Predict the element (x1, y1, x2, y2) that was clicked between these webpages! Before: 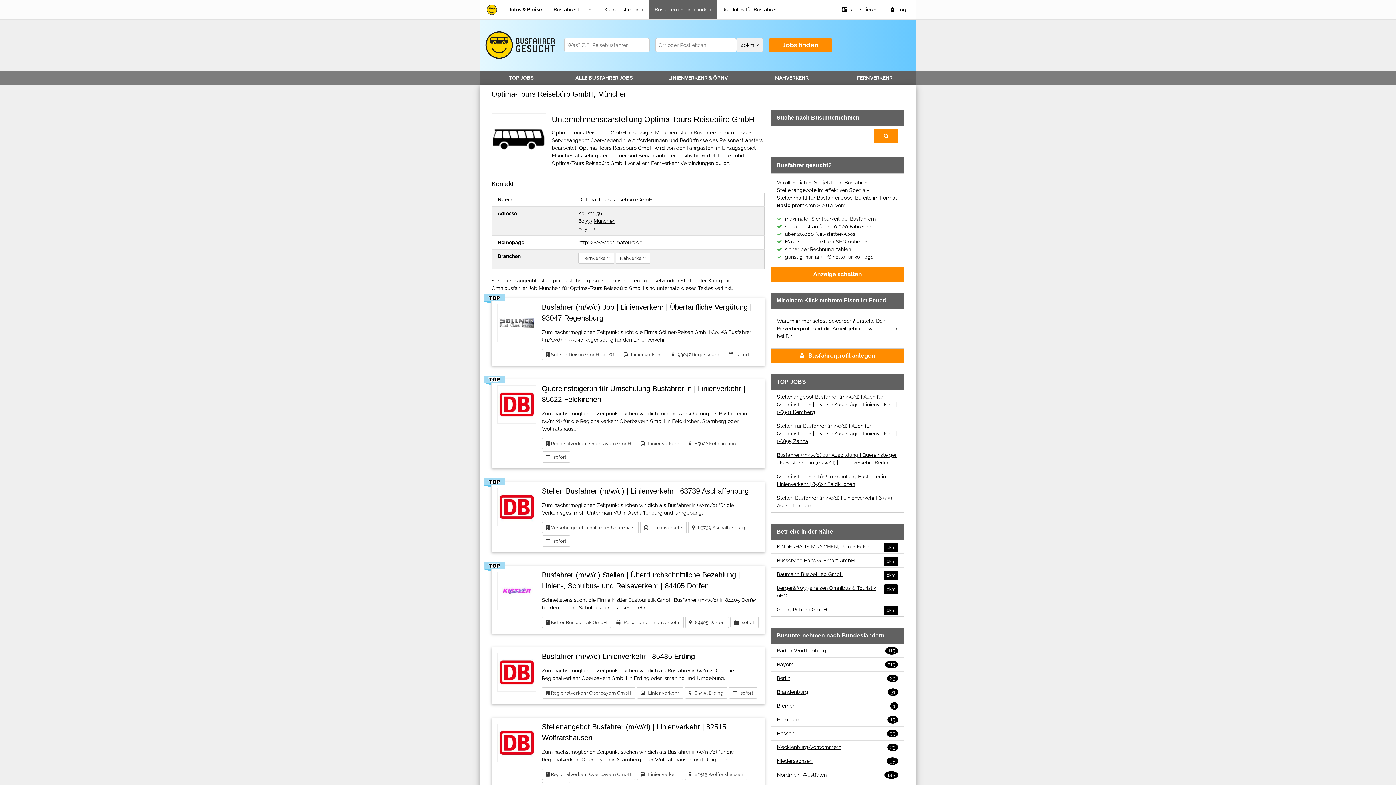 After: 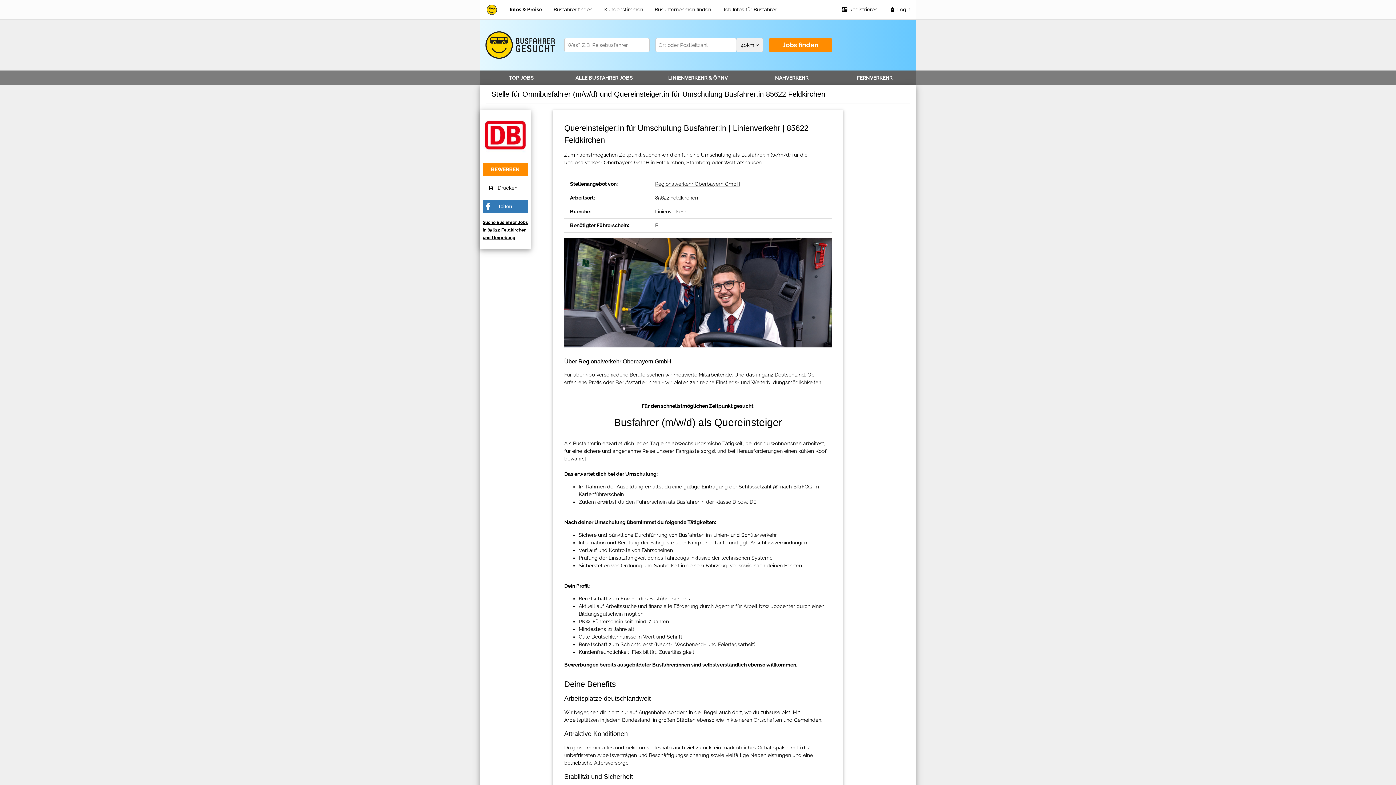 Action: label: Quereinsteiger:in für Umschulung Busfahrer:in | Linienverkehr | 85622 Feldkirchen

Zum nächstmöglichen Zeitpunkt suchen wir dich für eine Umschulung als Busfahrer:in (w/m/d) für die Regionalverkehr Oberbayern GmbH in Feldkirchen, Starnberg oder Wolfratshausen. bbox: (542, 383, 759, 432)